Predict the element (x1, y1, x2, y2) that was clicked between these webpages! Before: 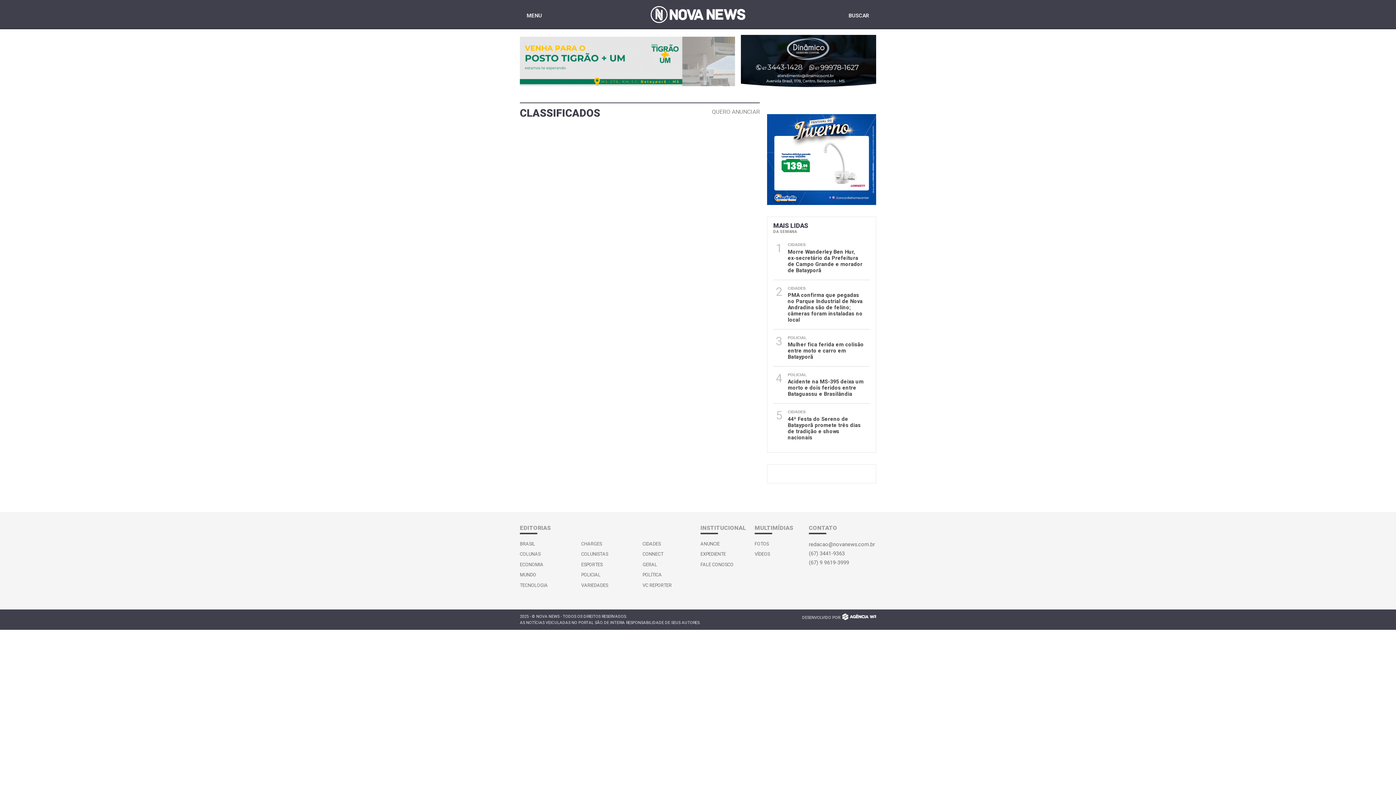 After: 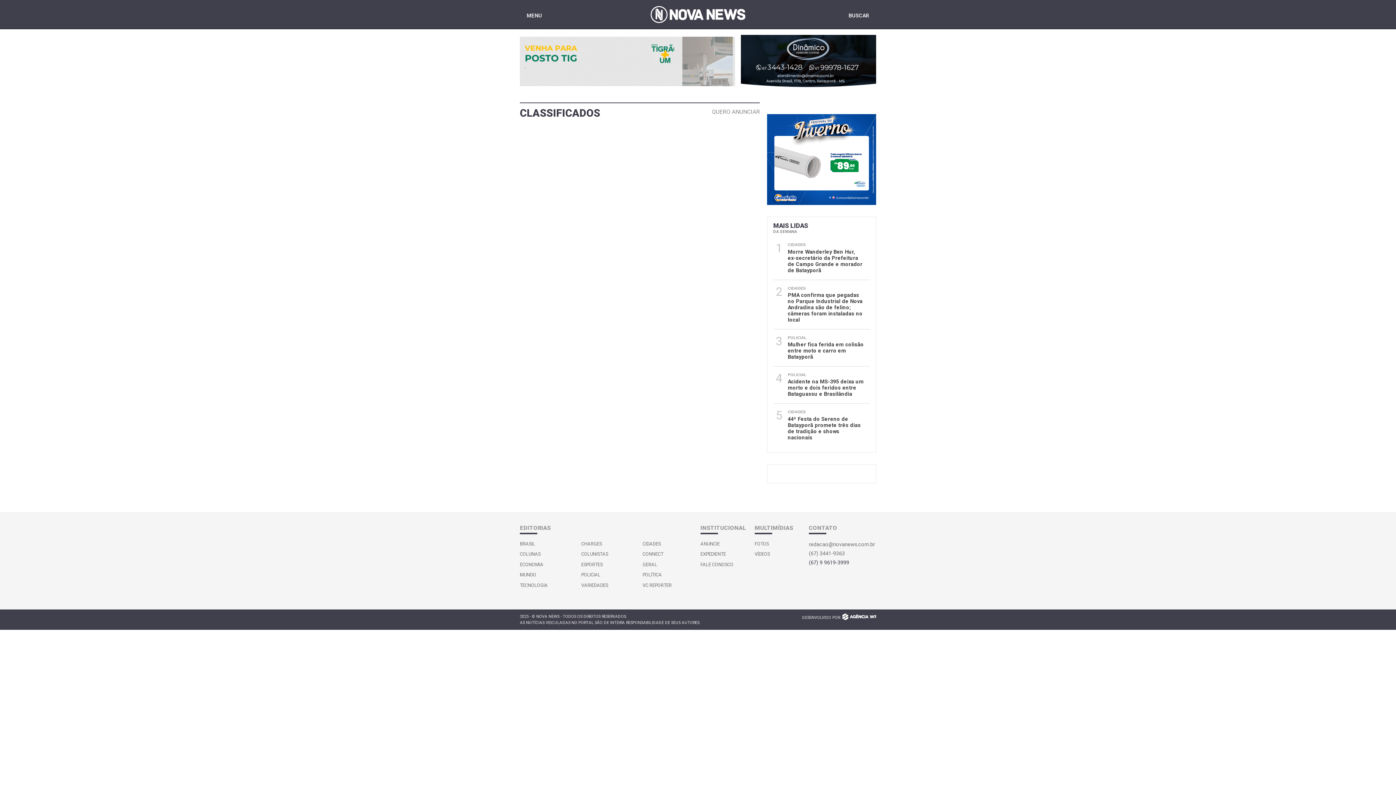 Action: label: (67) 9 9619-3999 bbox: (809, 559, 849, 566)